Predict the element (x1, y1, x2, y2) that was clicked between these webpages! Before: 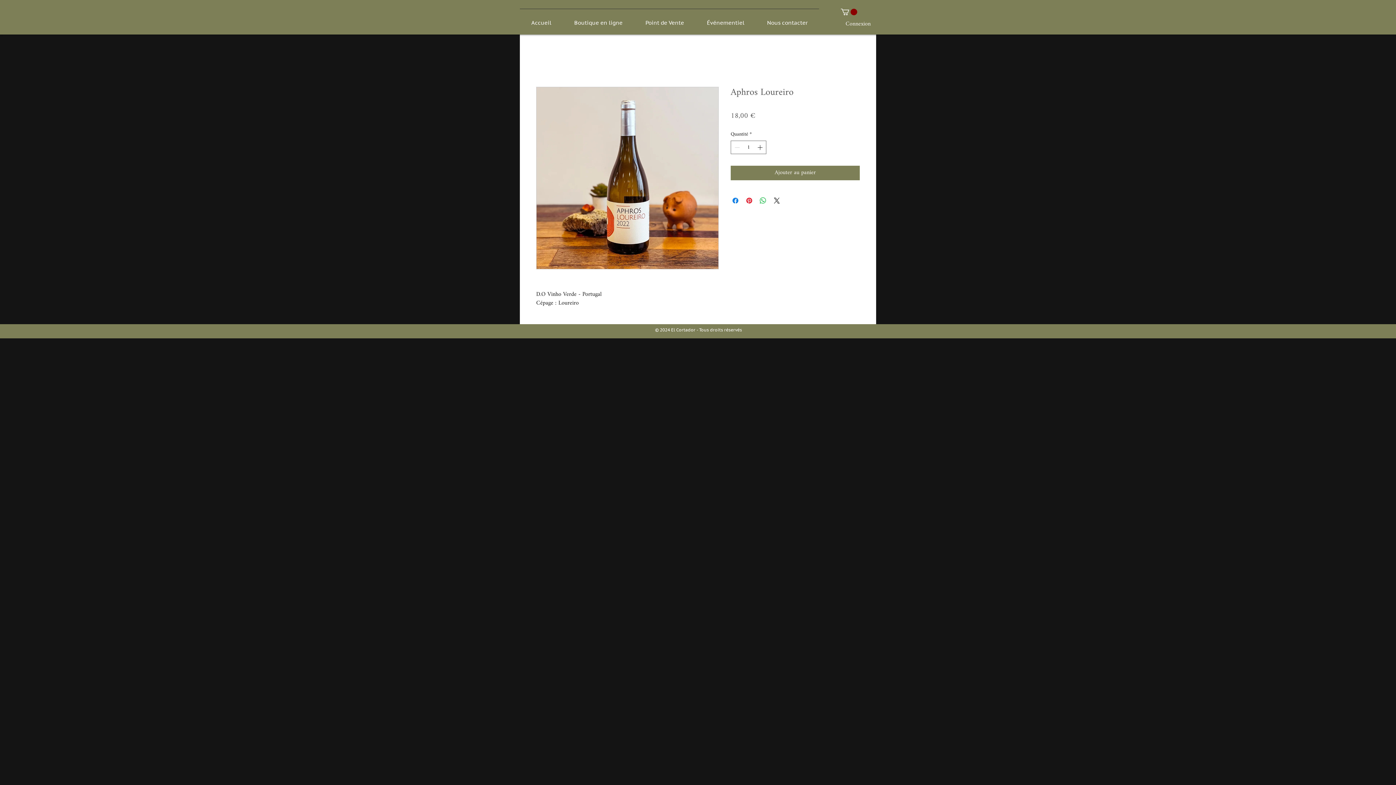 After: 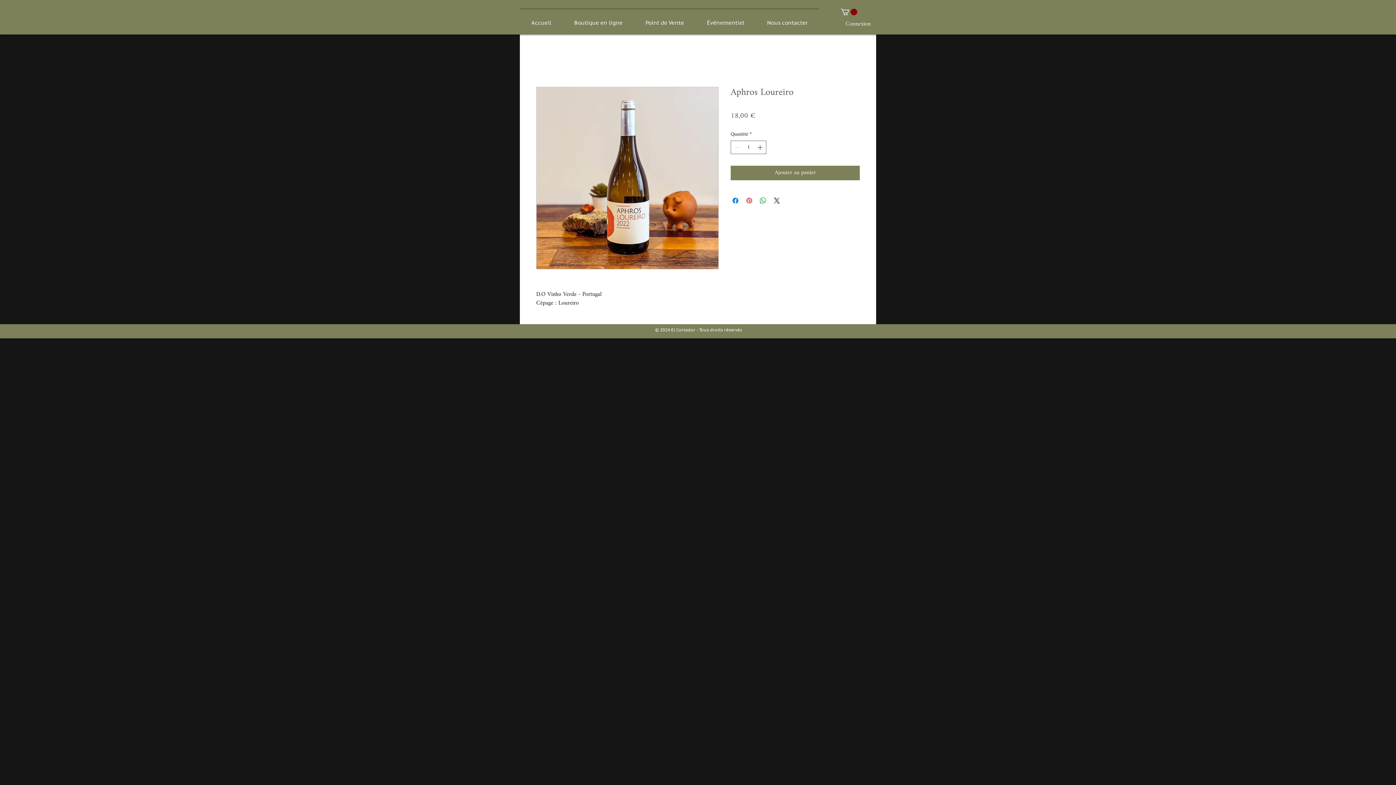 Action: label: Épinglez sur Pinterest bbox: (745, 196, 753, 205)